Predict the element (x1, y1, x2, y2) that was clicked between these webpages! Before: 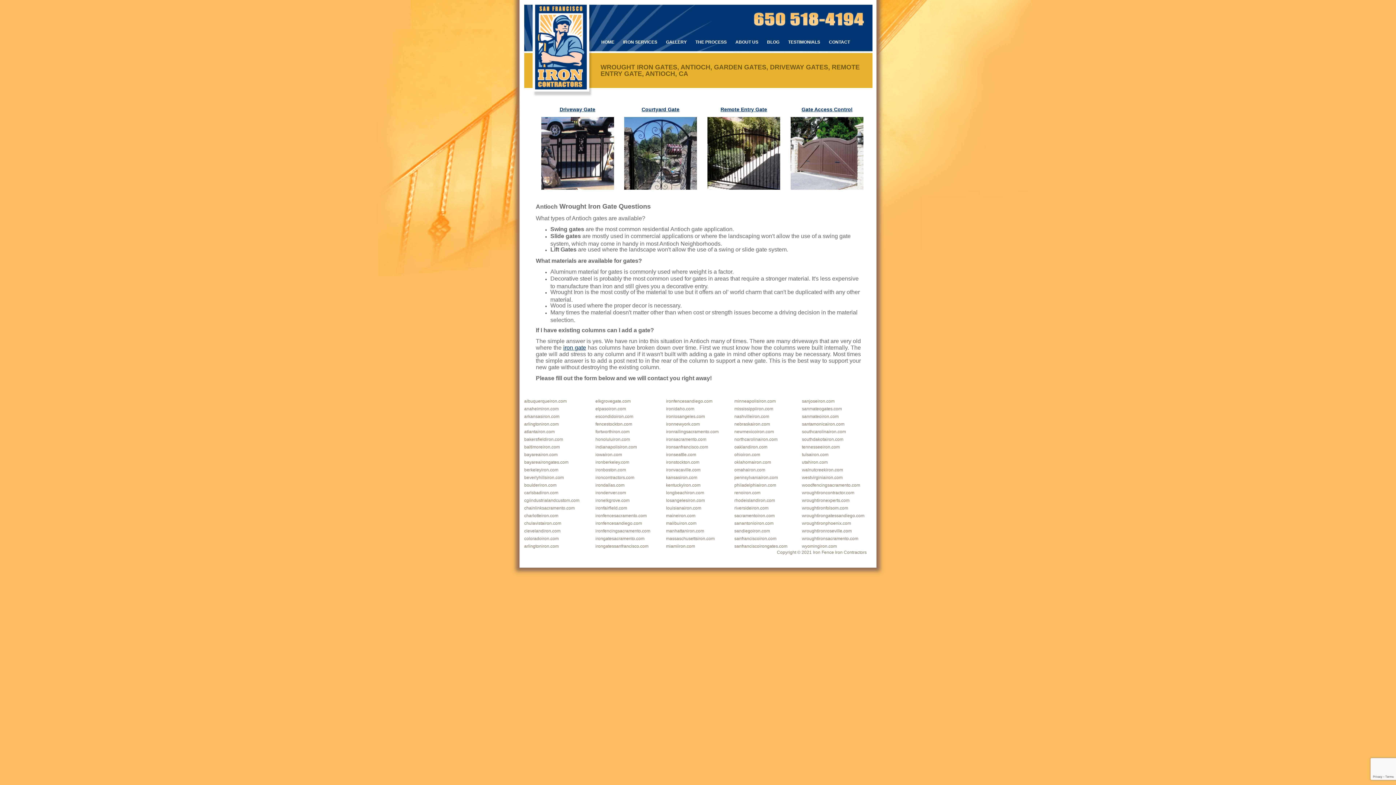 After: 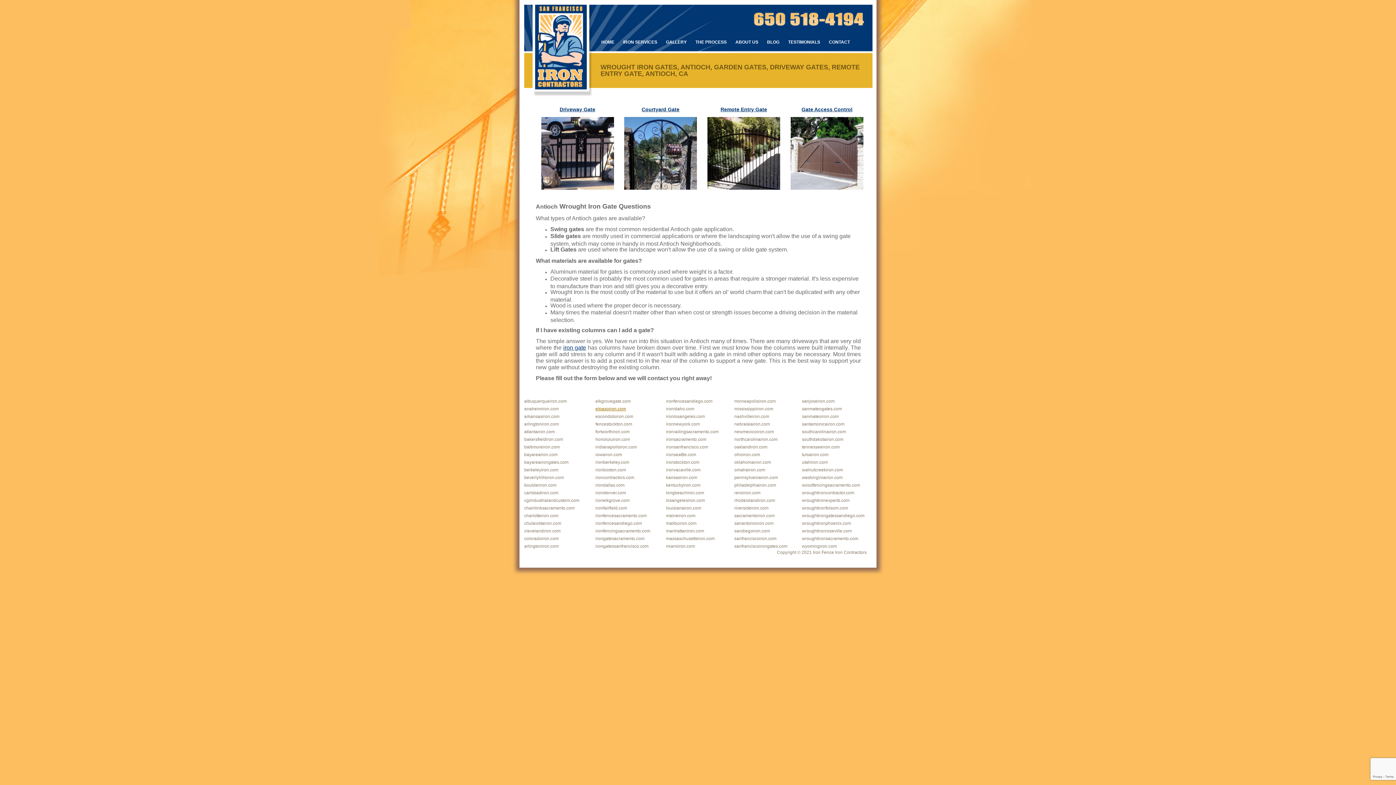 Action: label: elpasoiron.com bbox: (595, 406, 626, 411)